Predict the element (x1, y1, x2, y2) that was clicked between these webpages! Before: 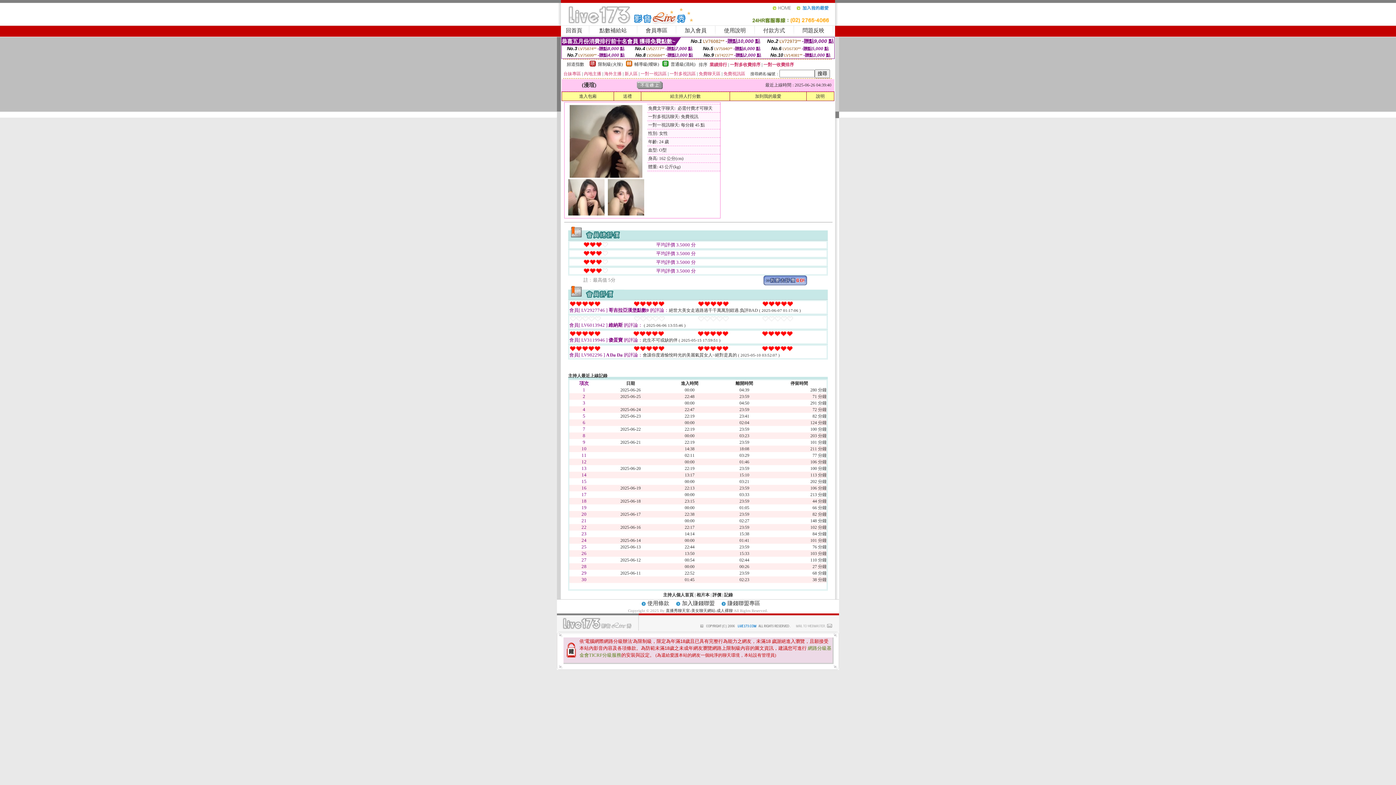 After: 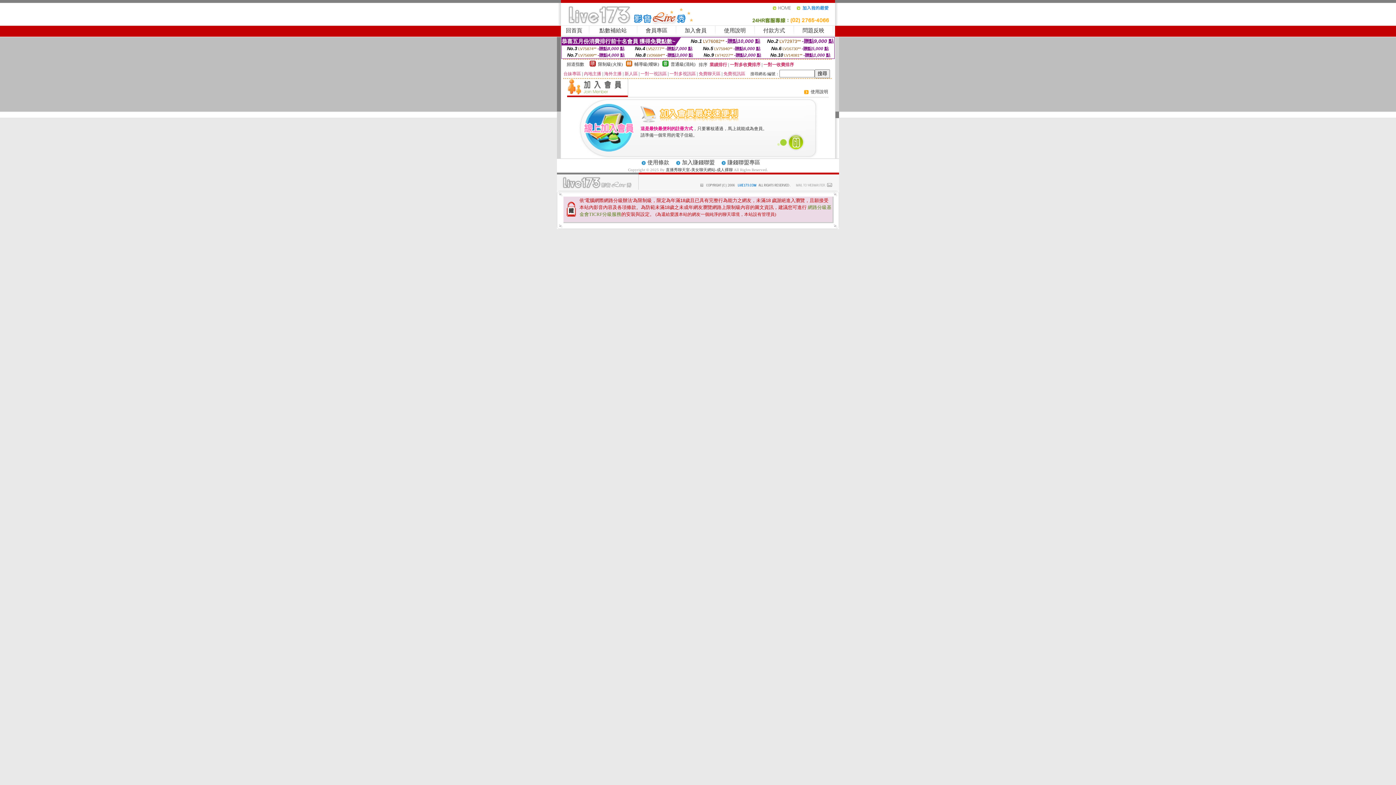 Action: label: 加入會員 bbox: (684, 27, 706, 33)